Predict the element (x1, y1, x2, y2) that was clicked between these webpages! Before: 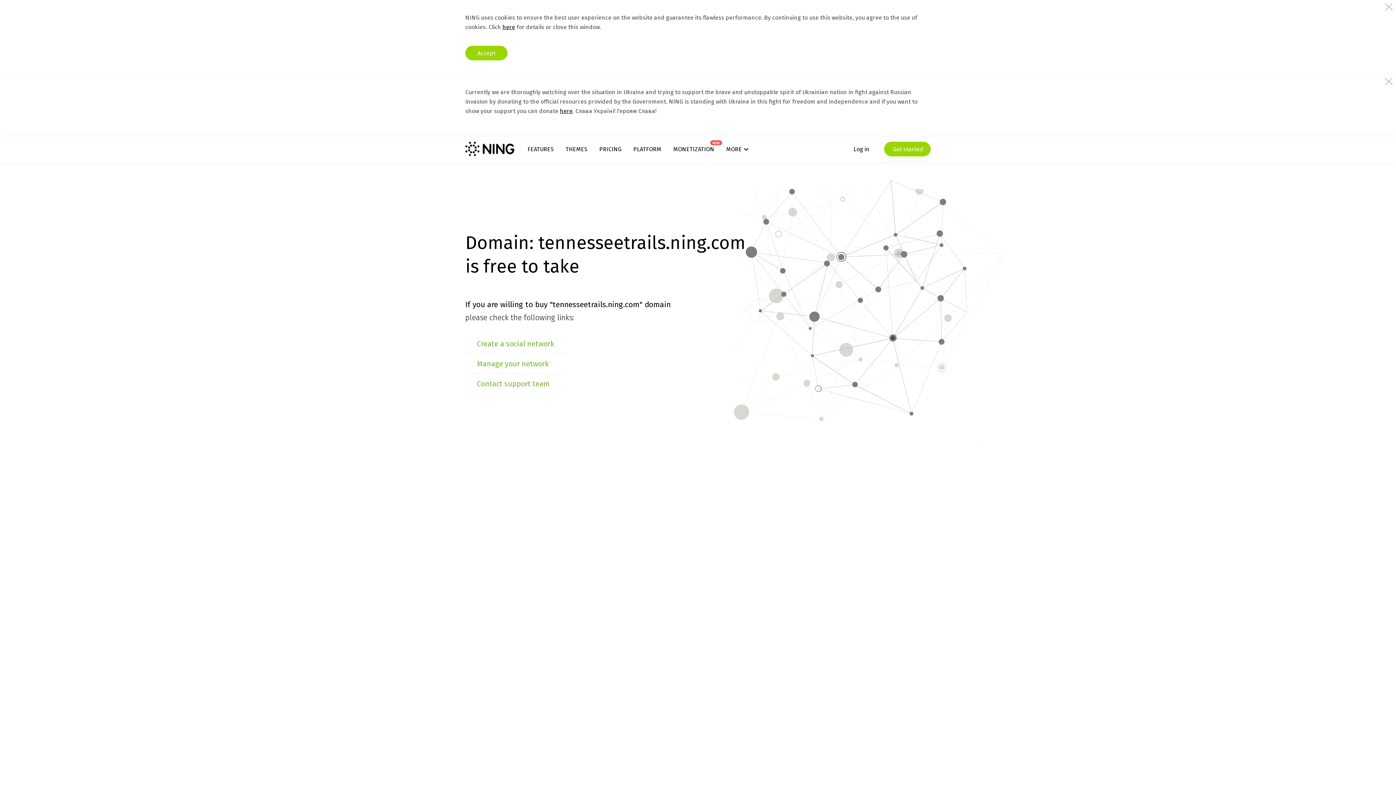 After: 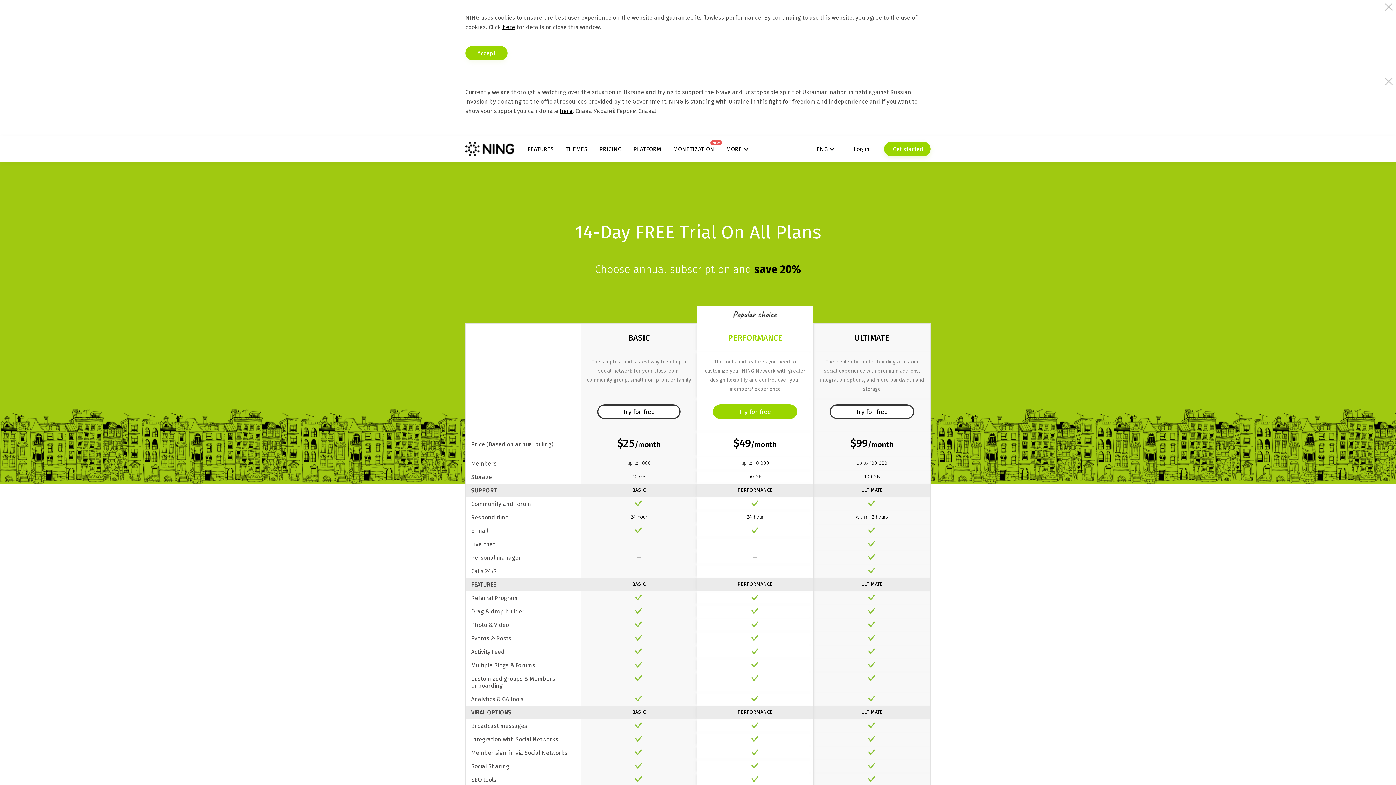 Action: bbox: (599, 145, 621, 152) label: PRICING